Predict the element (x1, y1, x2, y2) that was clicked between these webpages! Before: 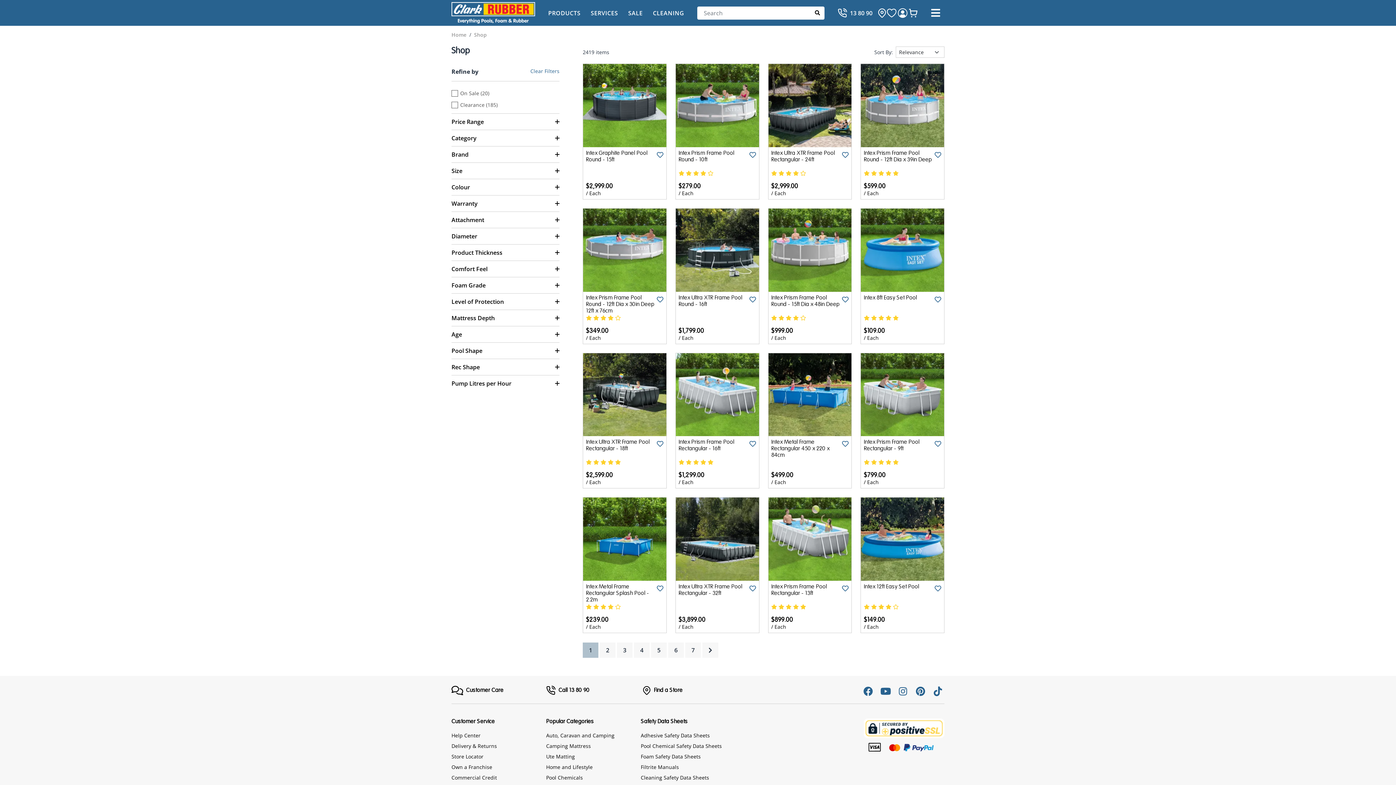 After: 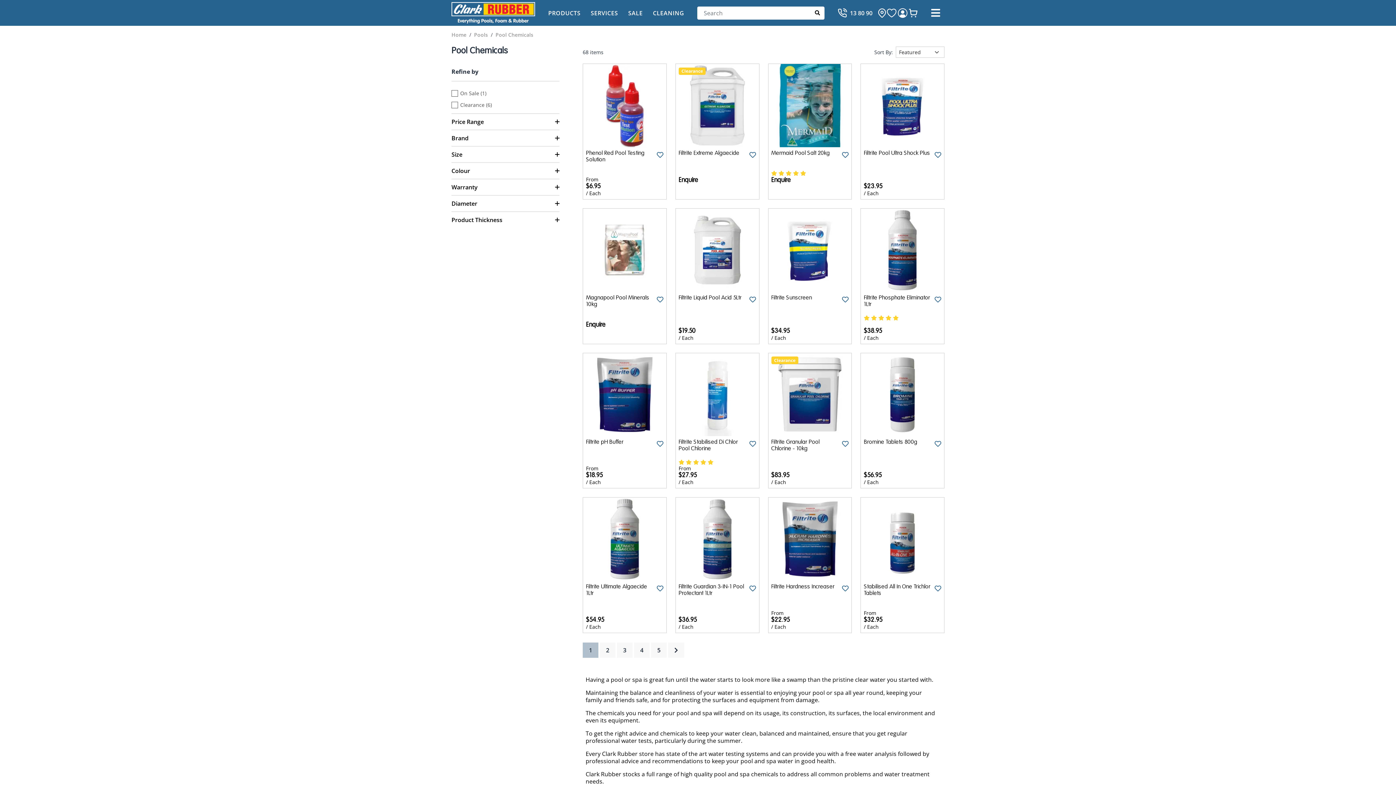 Action: bbox: (546, 773, 583, 782) label: Pool Chemicals